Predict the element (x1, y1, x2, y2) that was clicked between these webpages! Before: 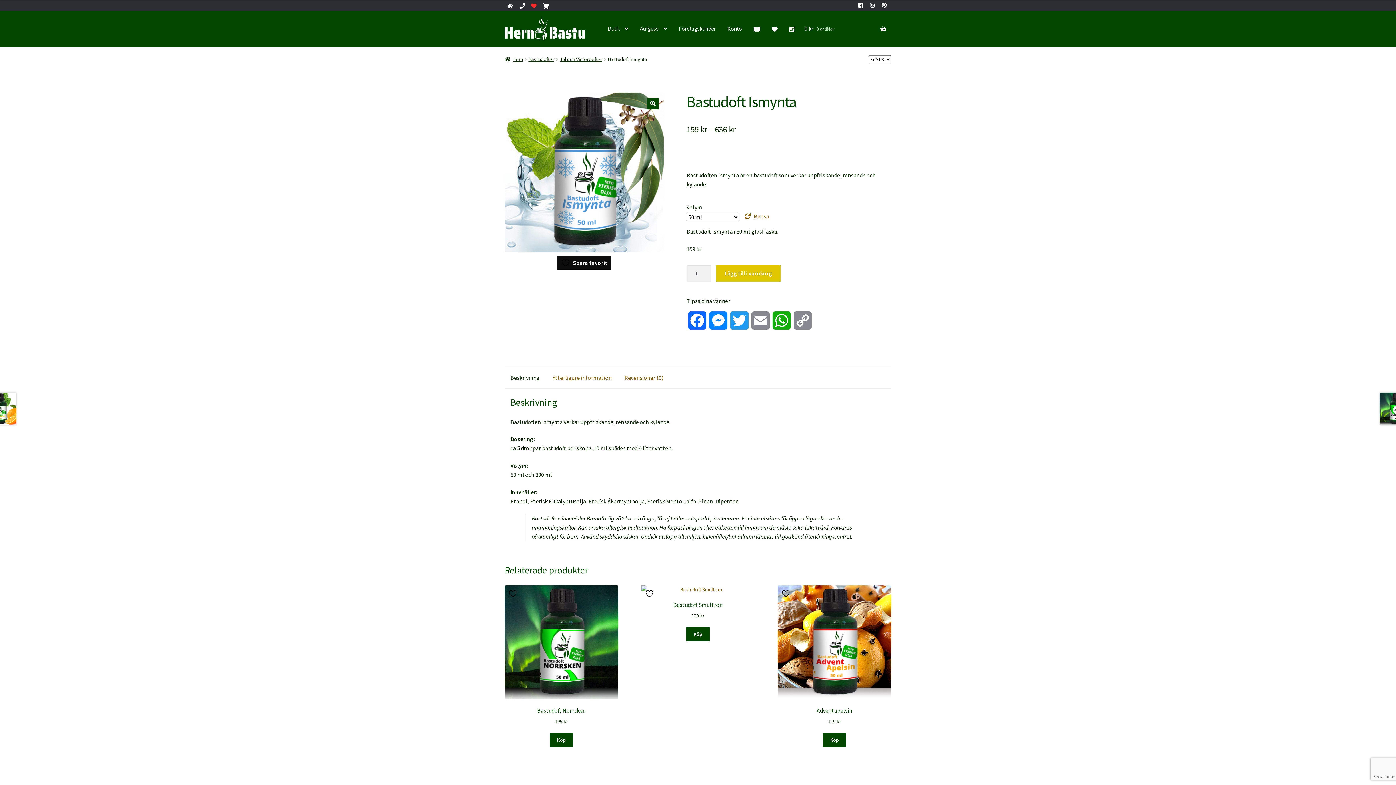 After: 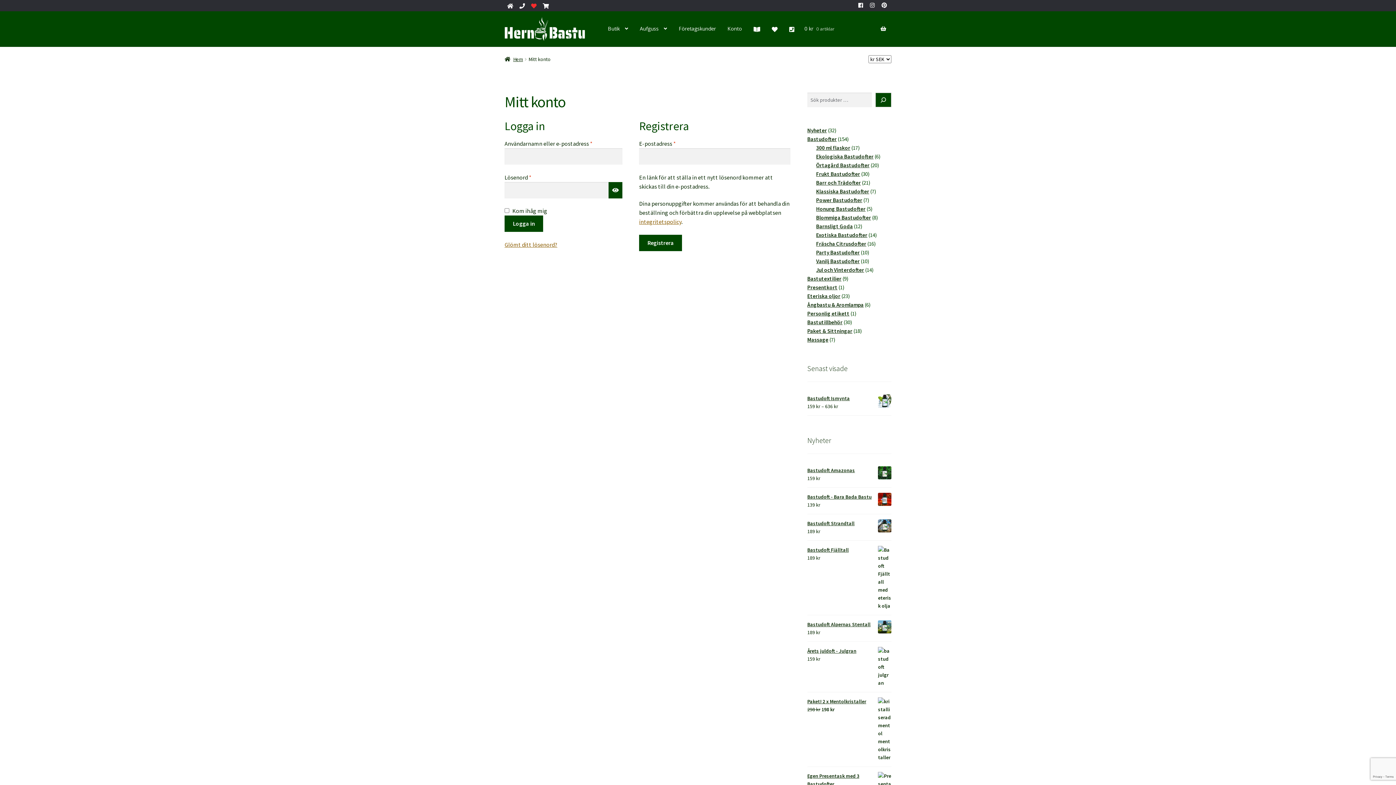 Action: label: Konto bbox: (722, 17, 747, 39)